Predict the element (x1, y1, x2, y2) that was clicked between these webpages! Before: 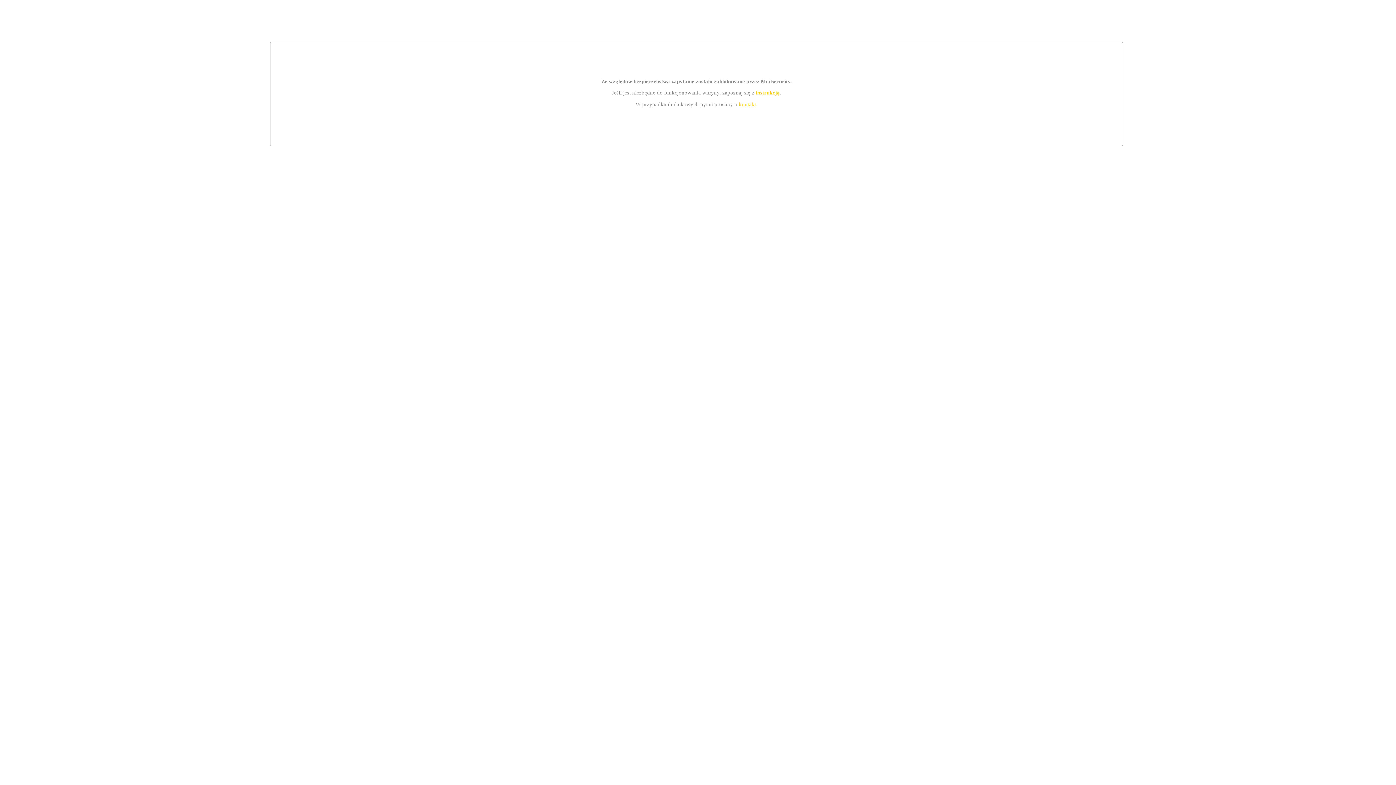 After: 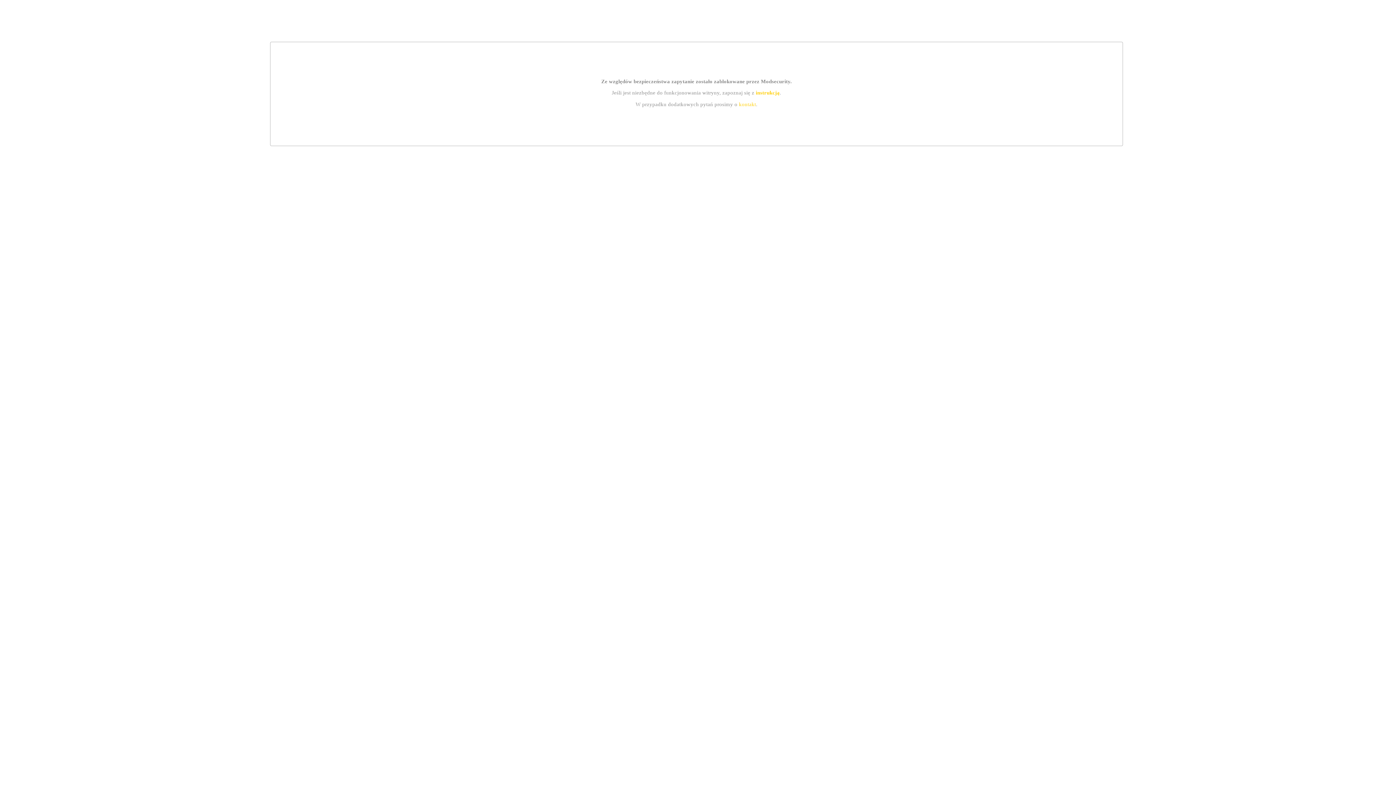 Action: bbox: (755, 89, 779, 95) label: instrukcją